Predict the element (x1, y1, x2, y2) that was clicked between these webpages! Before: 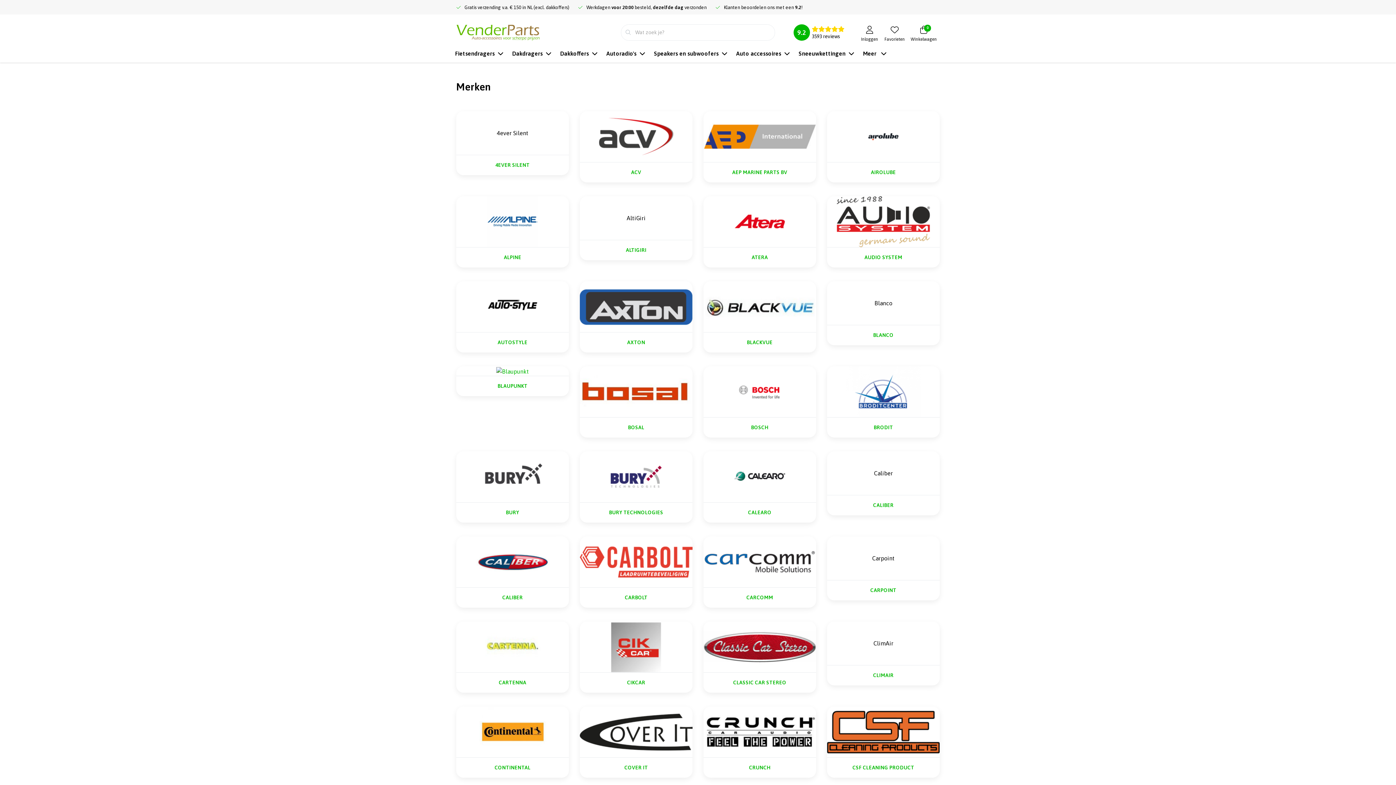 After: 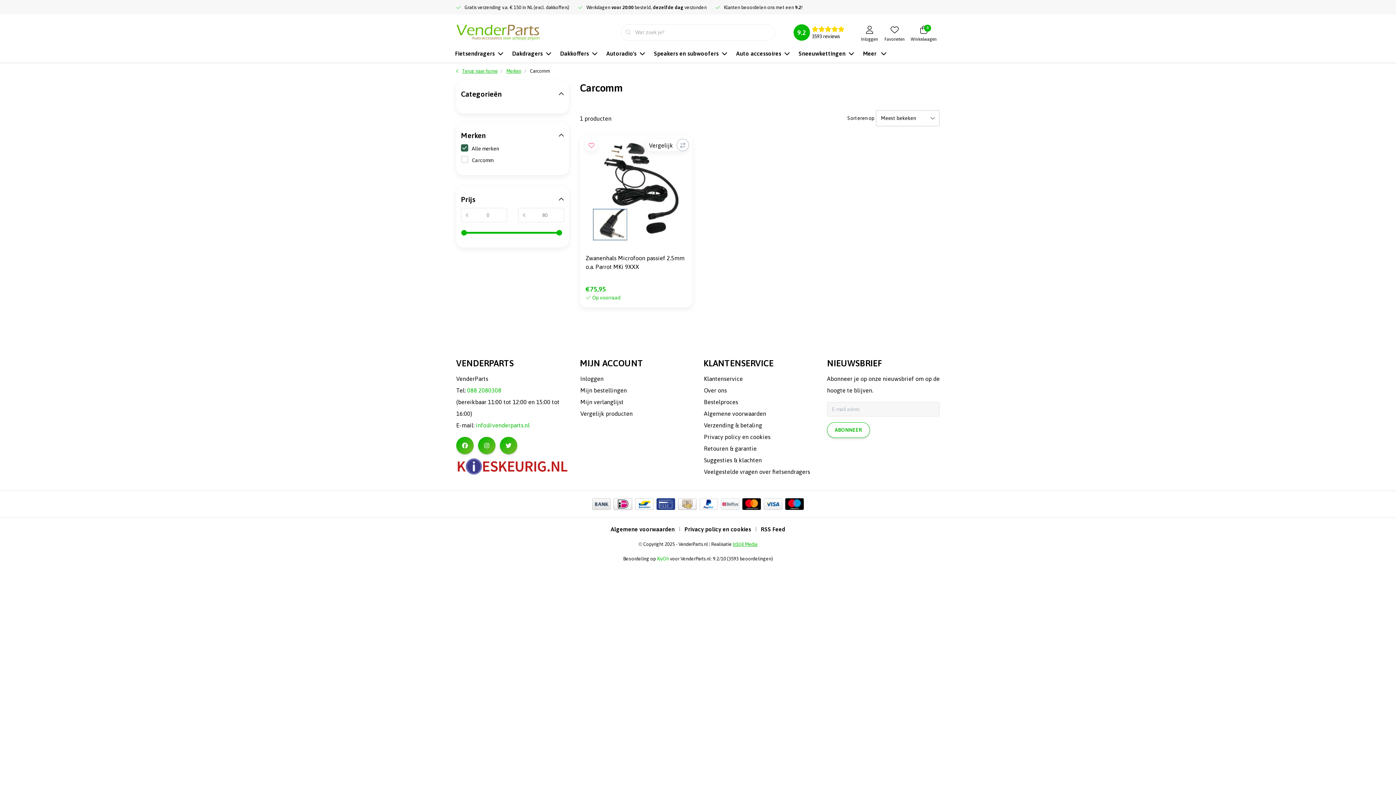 Action: bbox: (739, 588, 780, 608) label: CARCOMM